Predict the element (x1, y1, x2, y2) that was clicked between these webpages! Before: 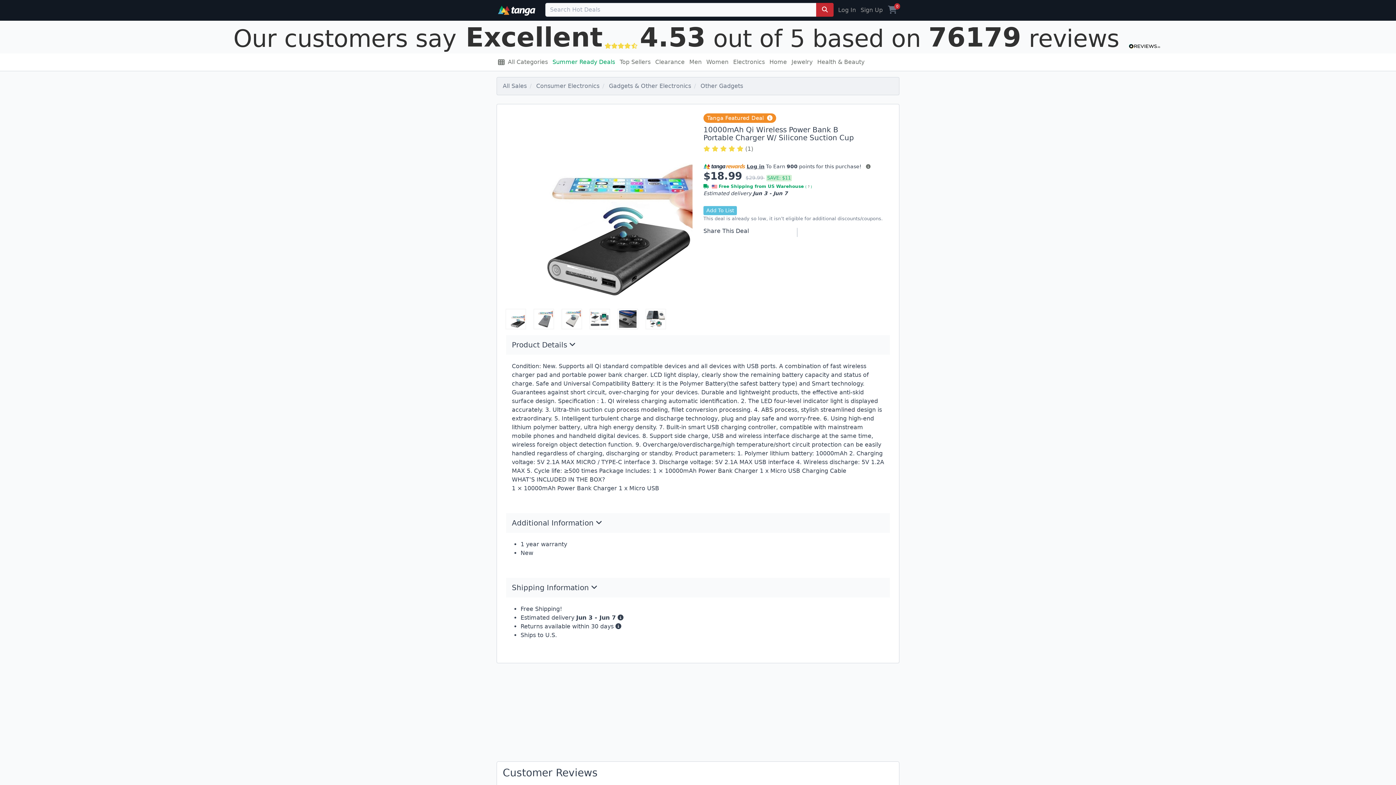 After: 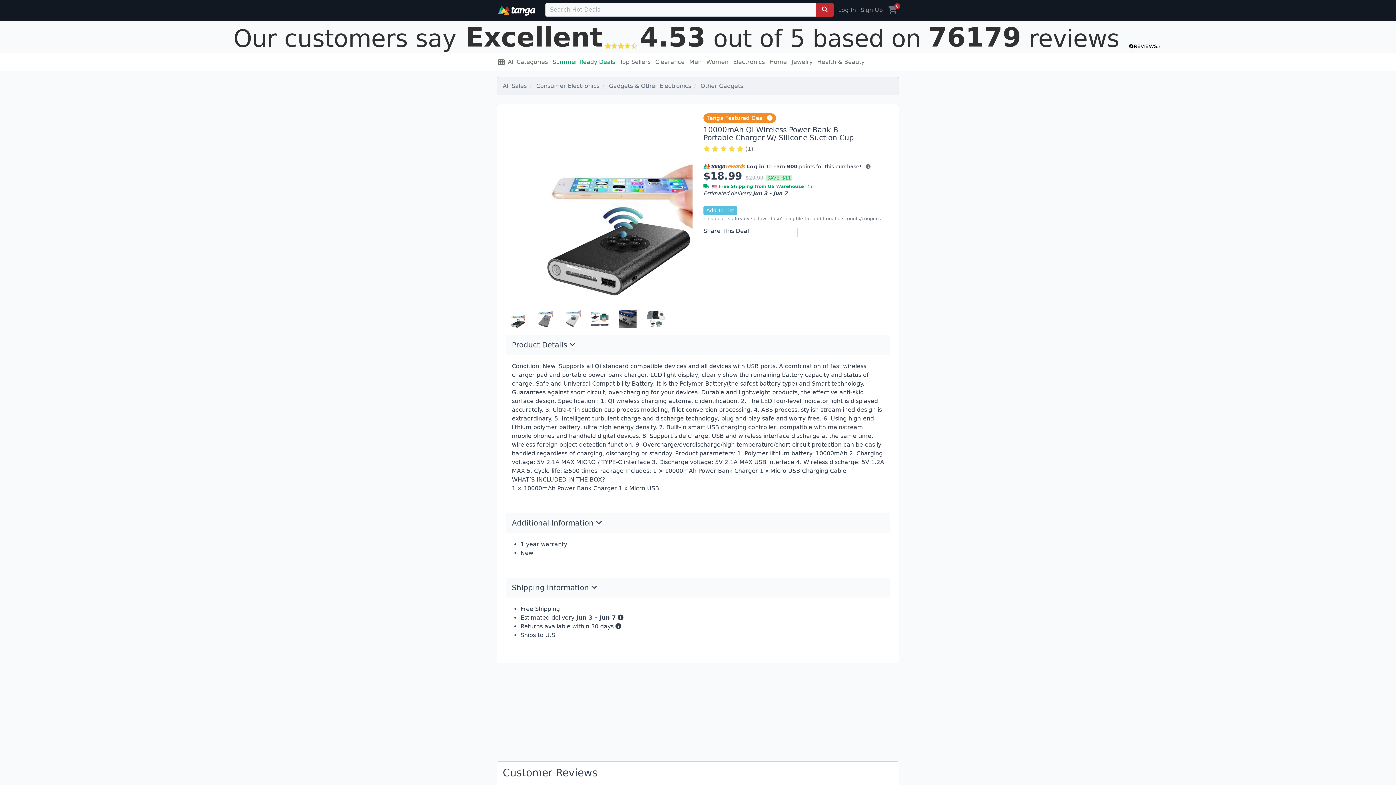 Action: label: Our customers say Excellent 
 4.53 out of 5 based on 76179 reviews  bbox: (233, 24, 1162, 50)